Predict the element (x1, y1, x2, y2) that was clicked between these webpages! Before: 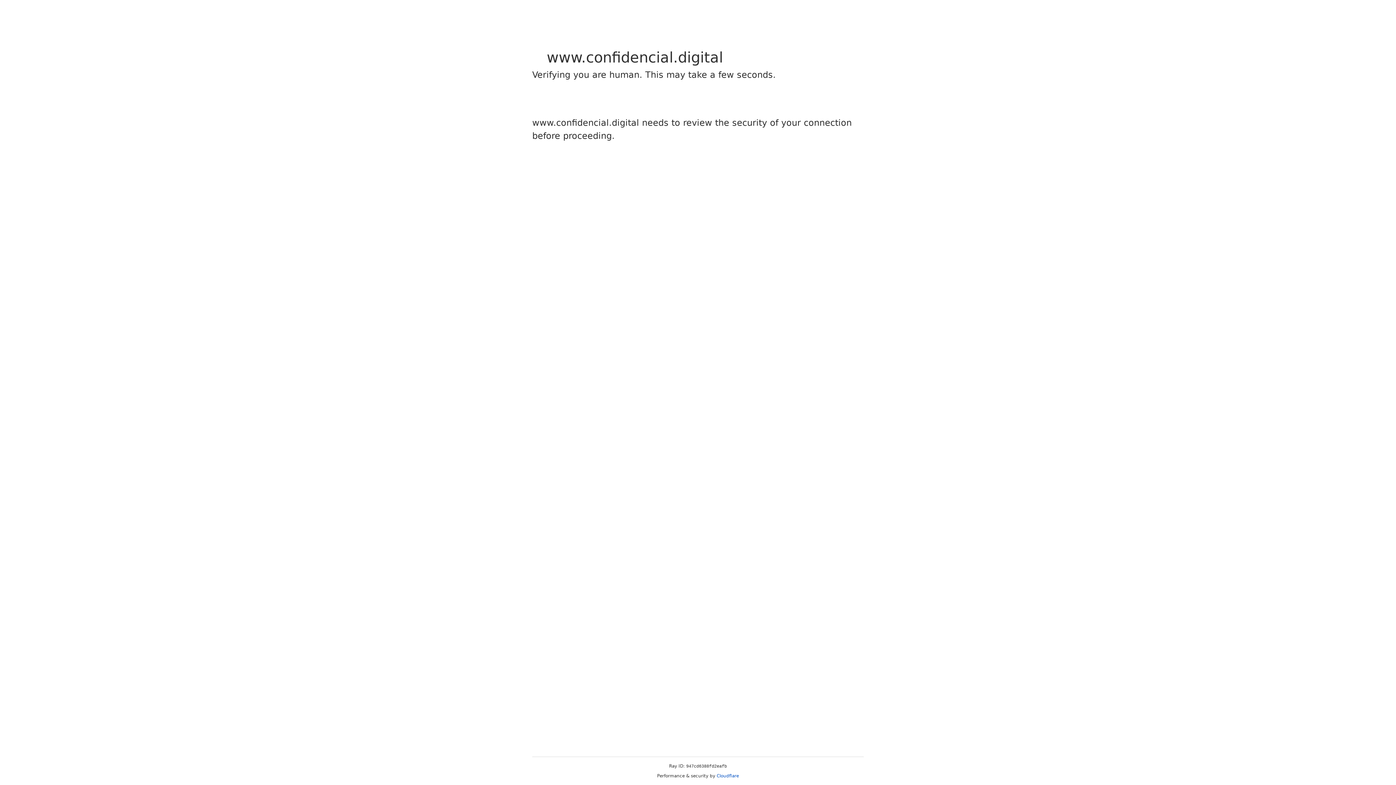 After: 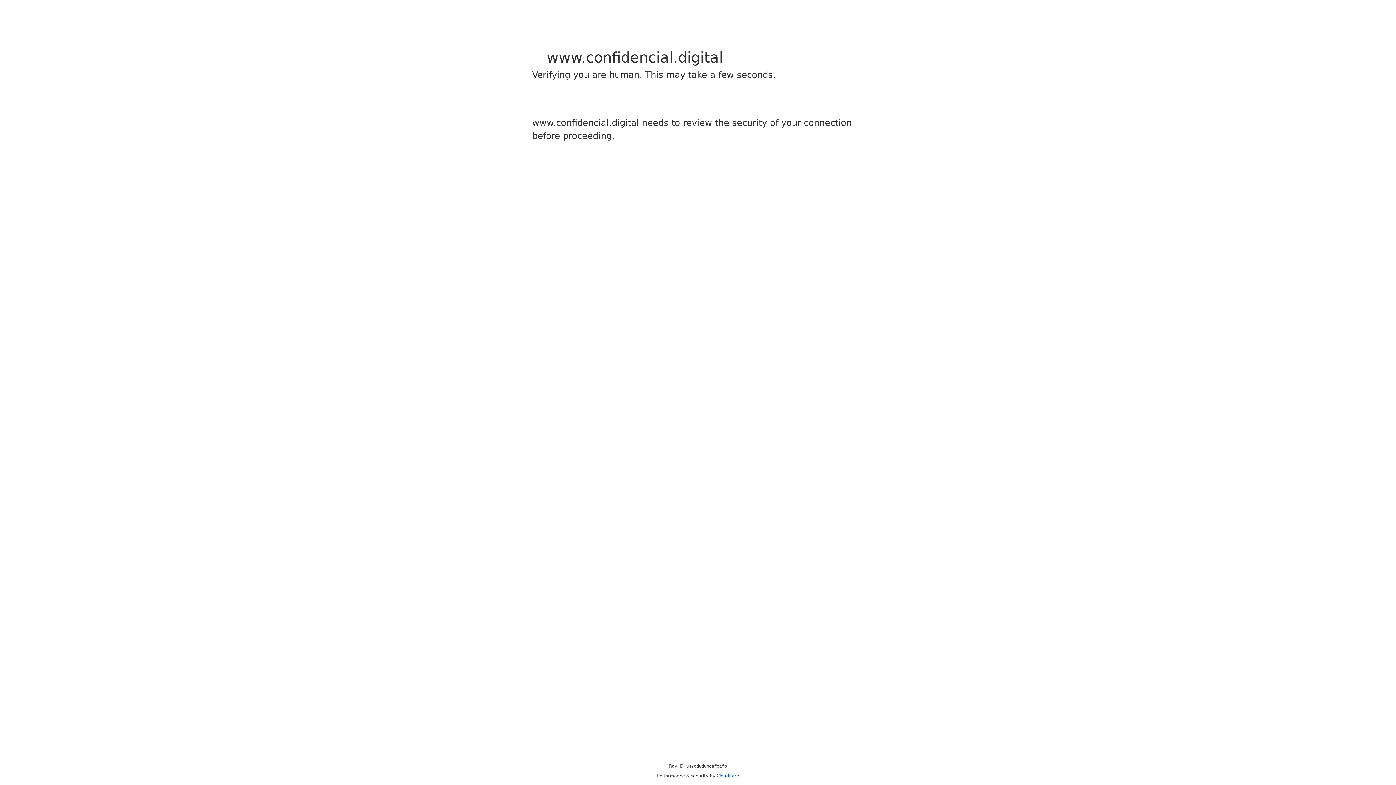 Action: bbox: (716, 773, 739, 778) label: Cloudflare